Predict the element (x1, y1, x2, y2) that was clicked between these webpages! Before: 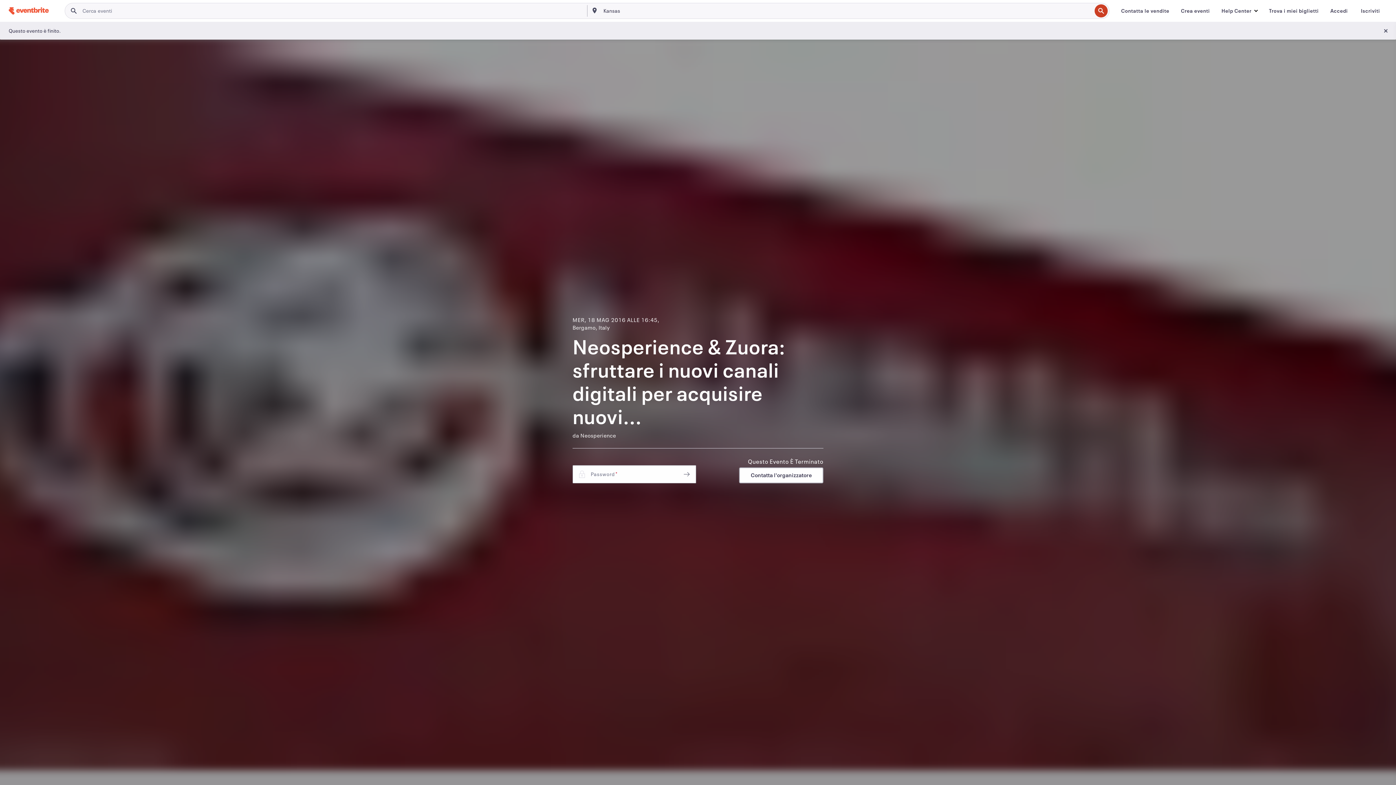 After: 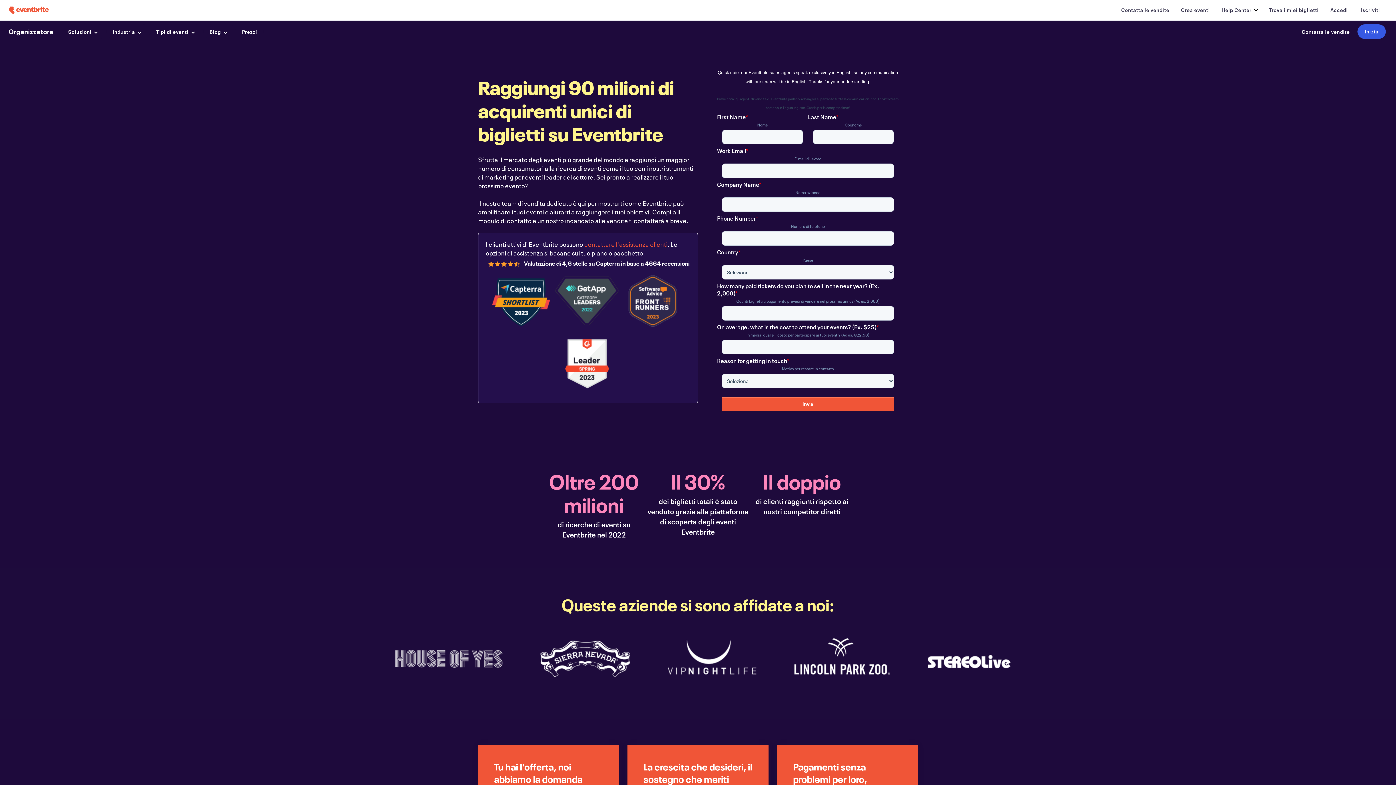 Action: bbox: (1115, 3, 1175, 18) label: Contatta le vendite